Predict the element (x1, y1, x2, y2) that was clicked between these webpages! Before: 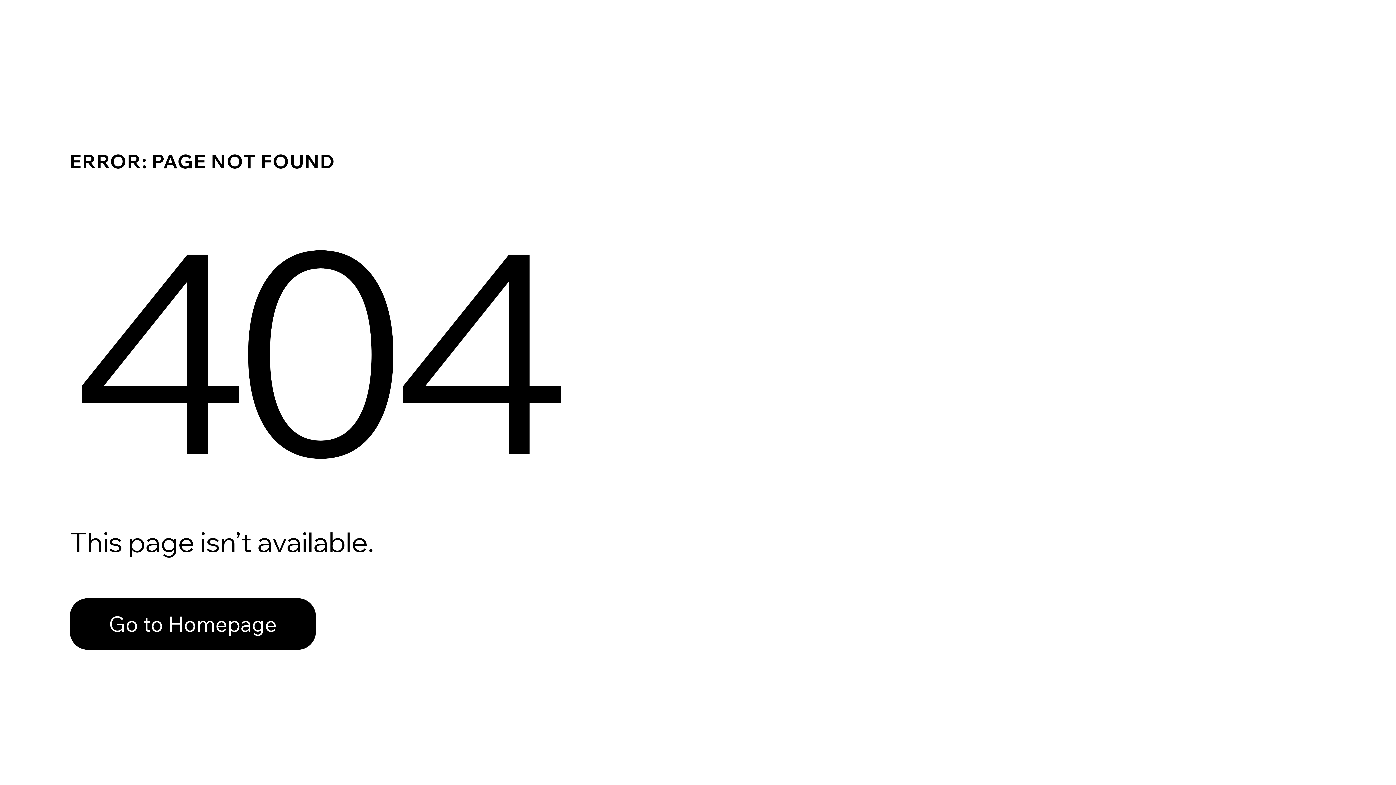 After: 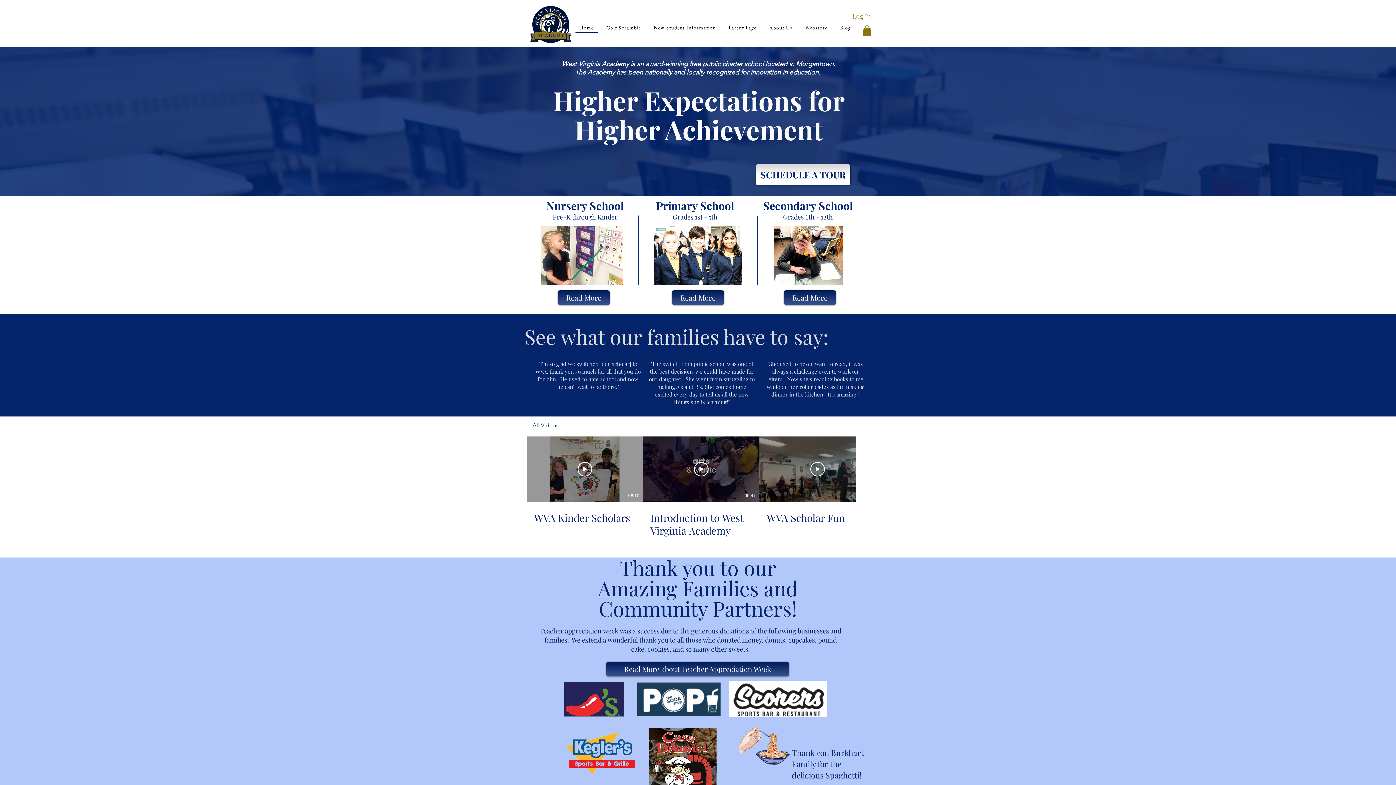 Action: bbox: (69, 598, 316, 650) label: Go to Homepage